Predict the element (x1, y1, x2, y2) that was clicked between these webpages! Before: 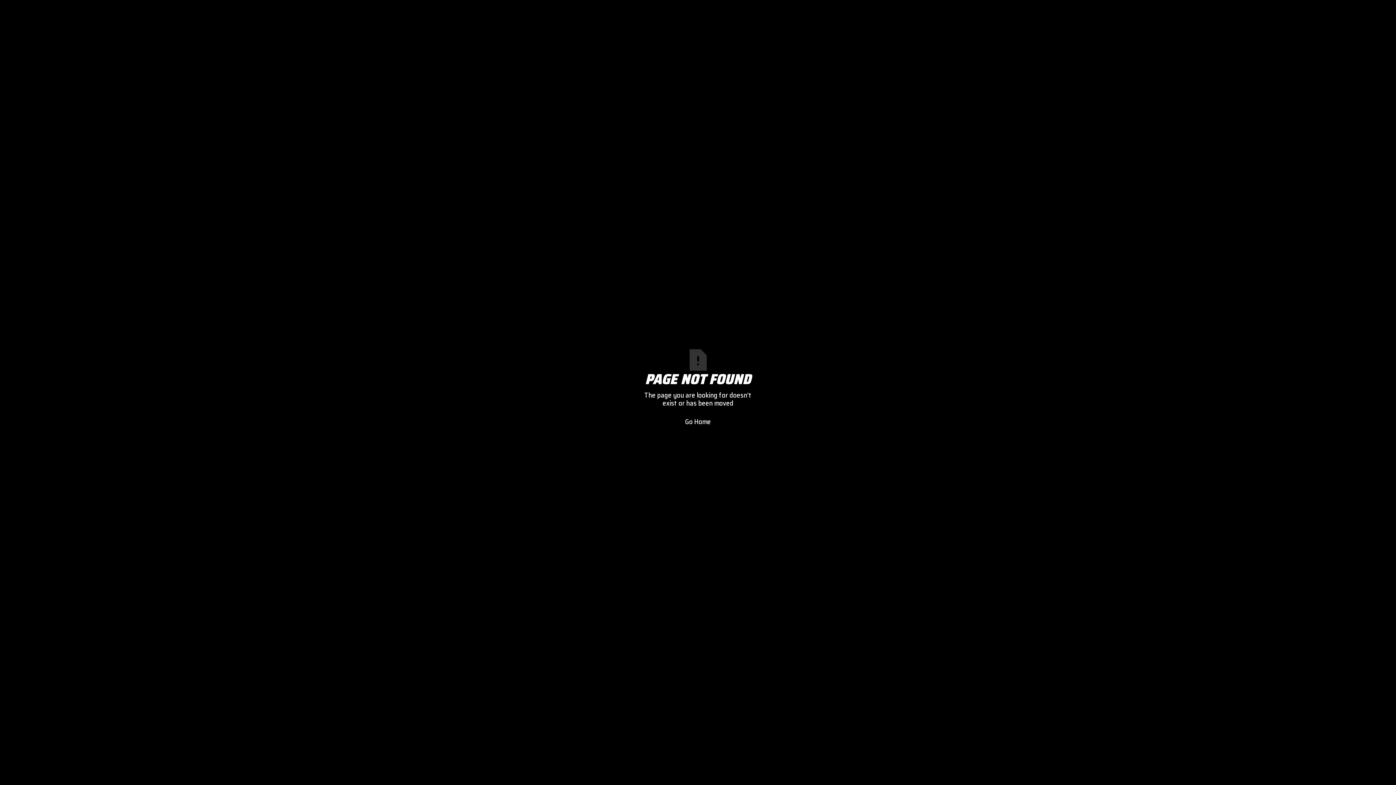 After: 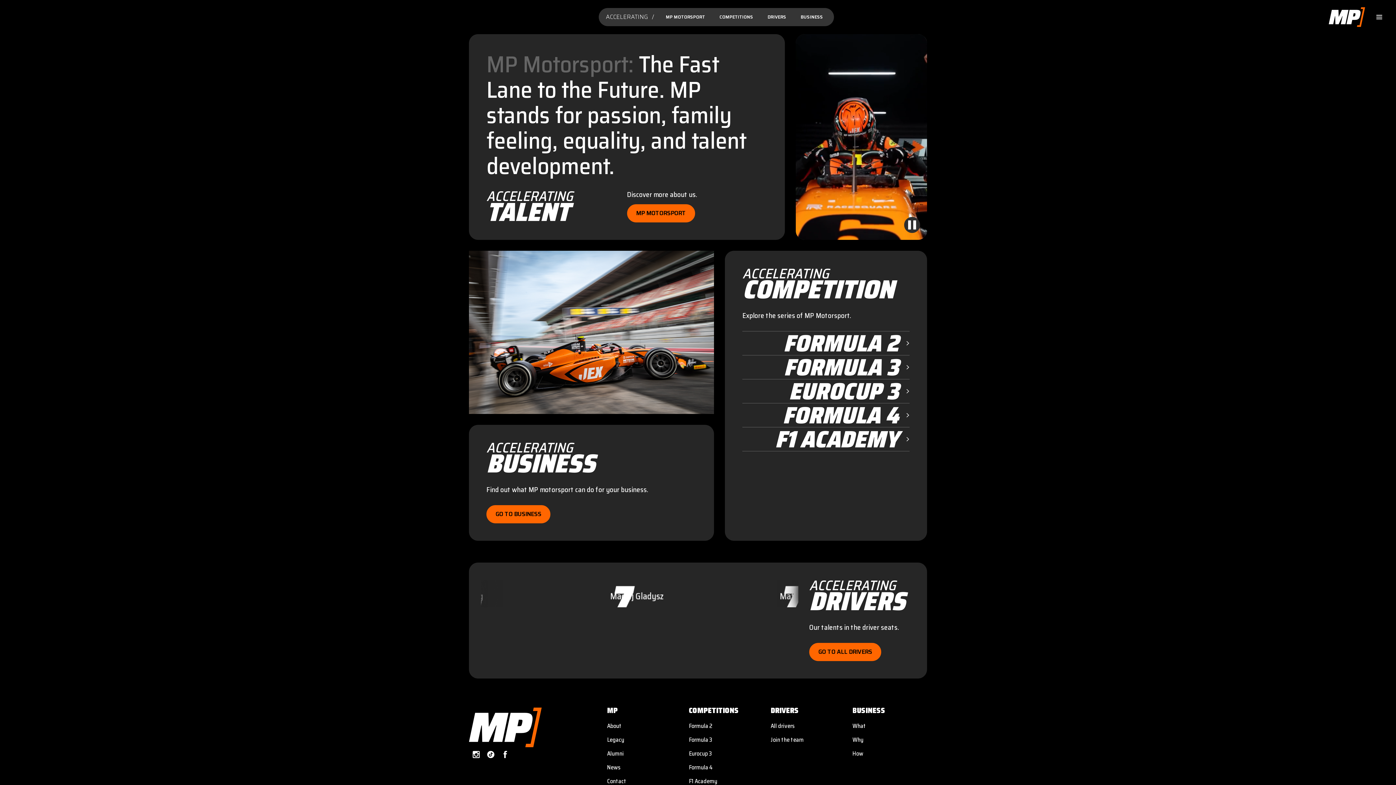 Action: label: Go Home bbox: (640, 413, 756, 430)